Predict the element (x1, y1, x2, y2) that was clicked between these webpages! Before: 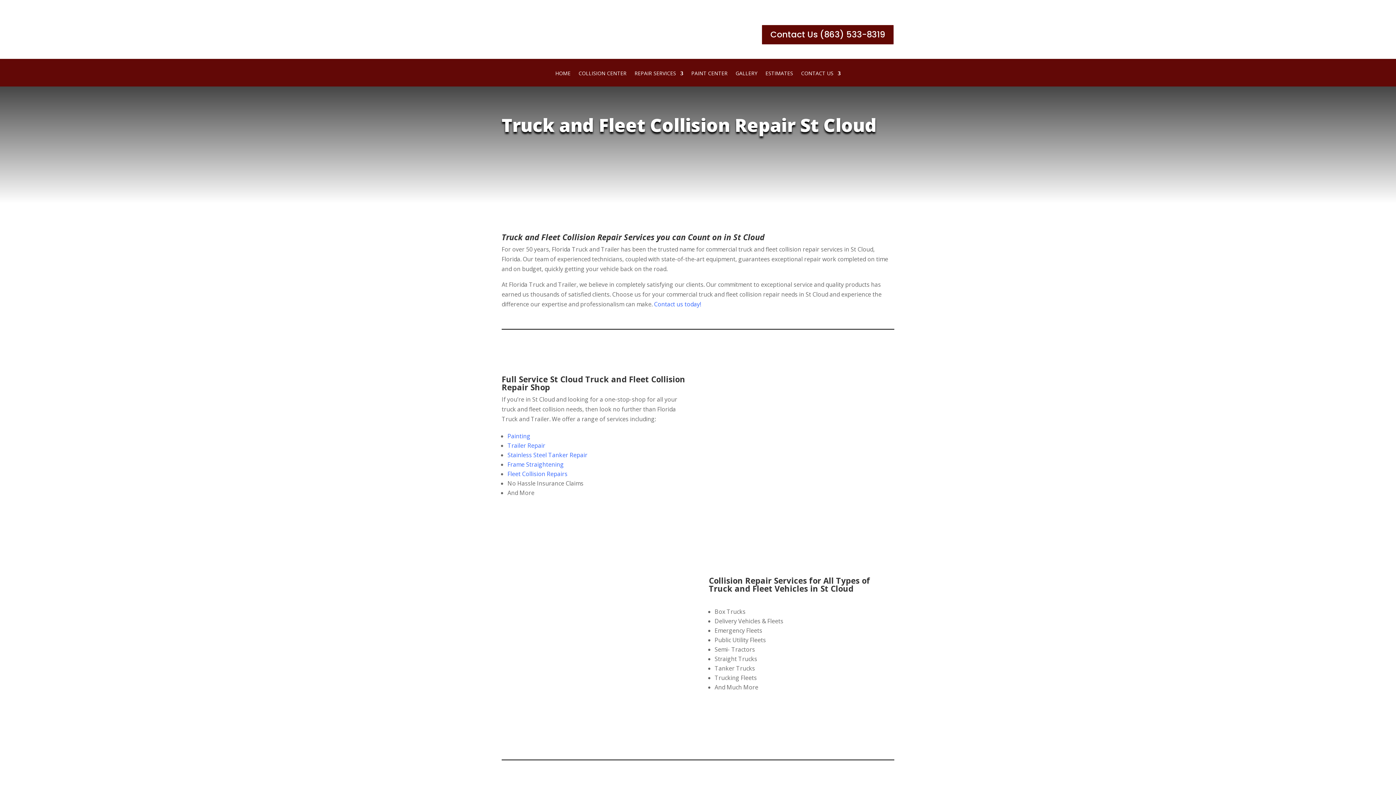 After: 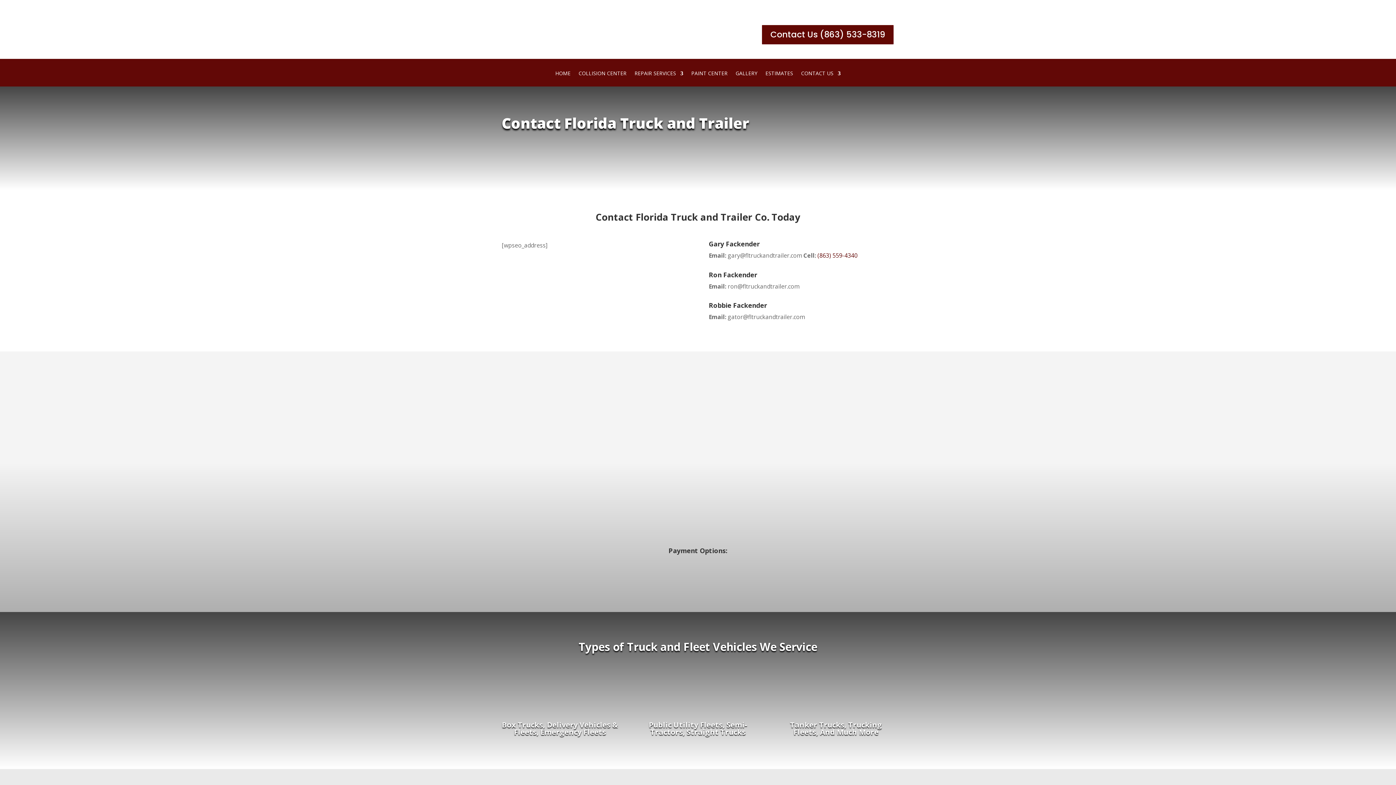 Action: bbox: (654, 300, 701, 308) label: Contact us today!